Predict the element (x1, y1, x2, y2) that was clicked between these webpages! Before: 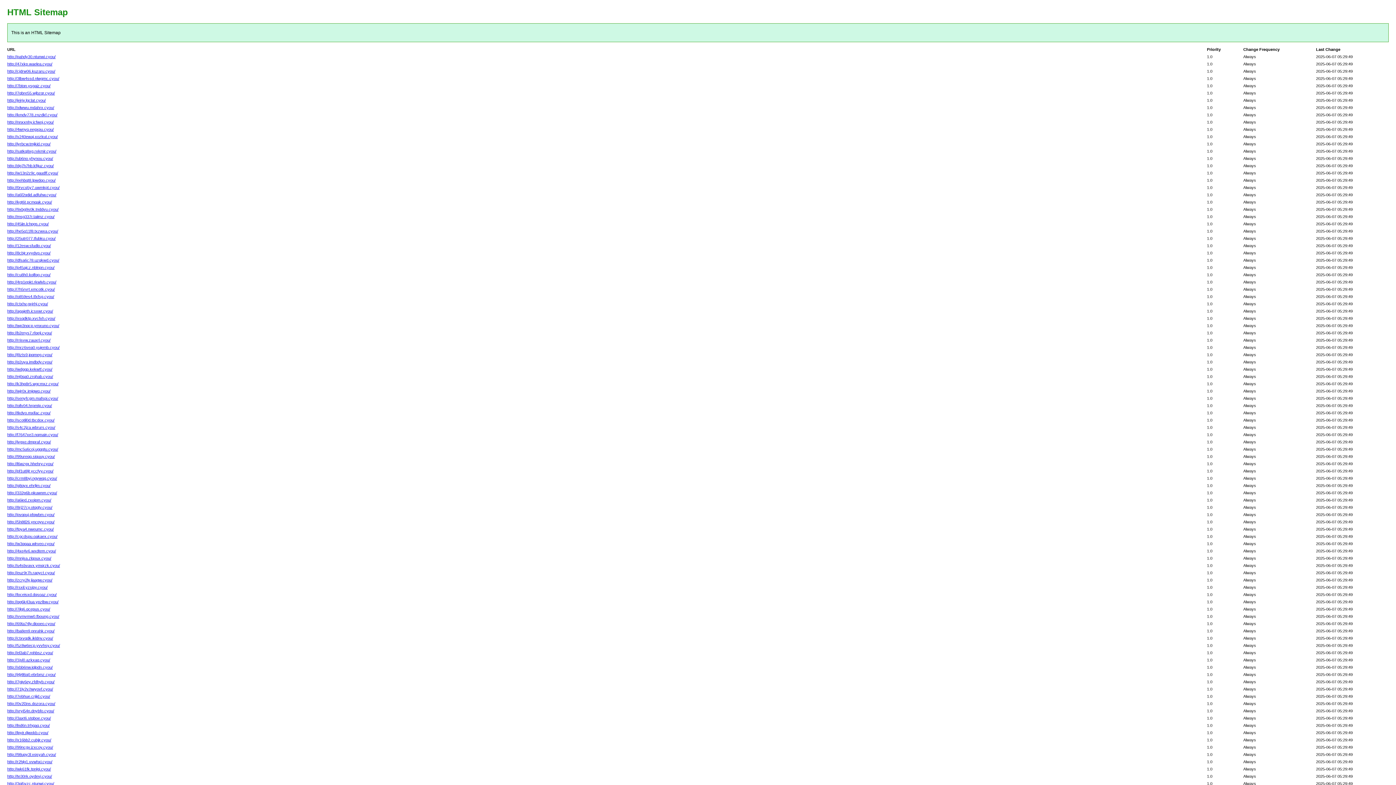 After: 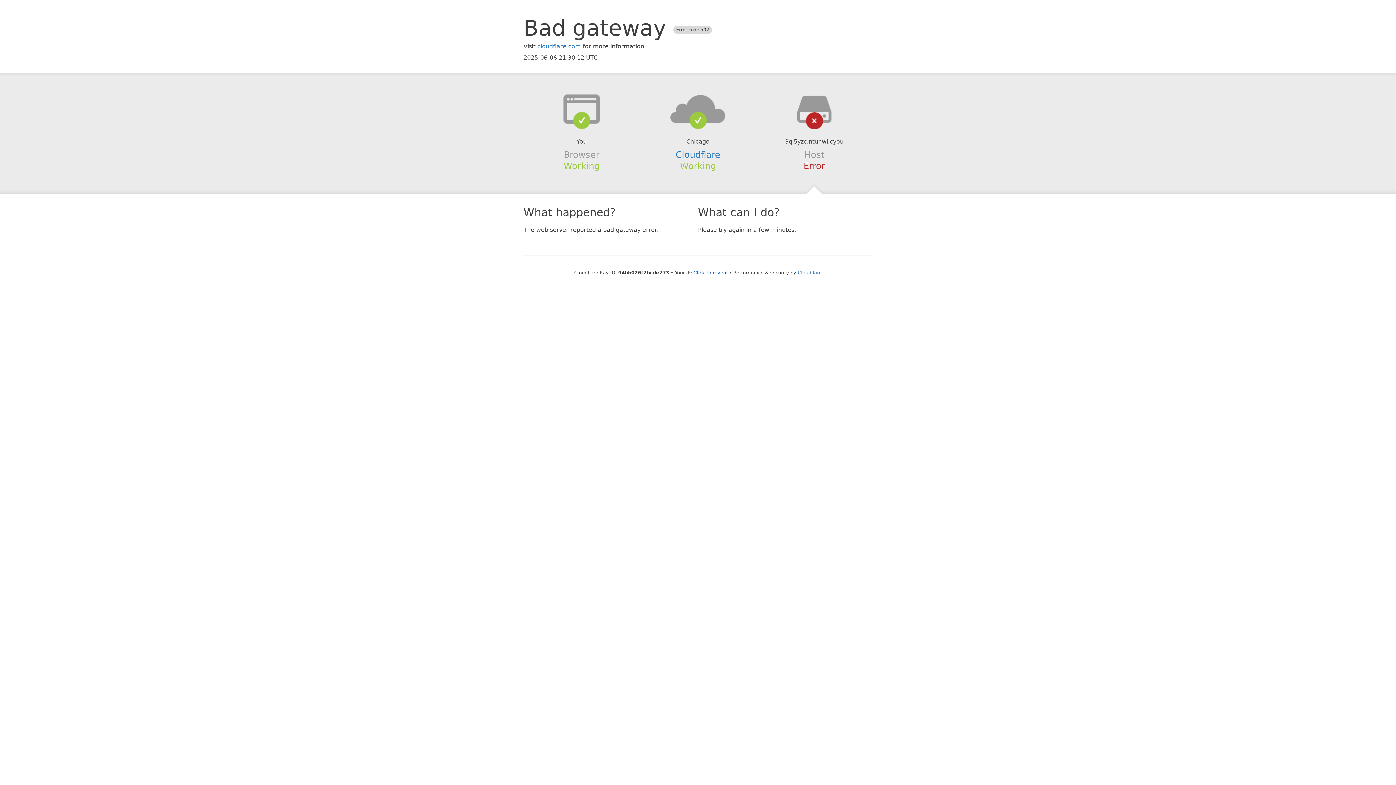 Action: label: http://3qi5yzc.ntunwi.cyou/ bbox: (7, 781, 54, 786)